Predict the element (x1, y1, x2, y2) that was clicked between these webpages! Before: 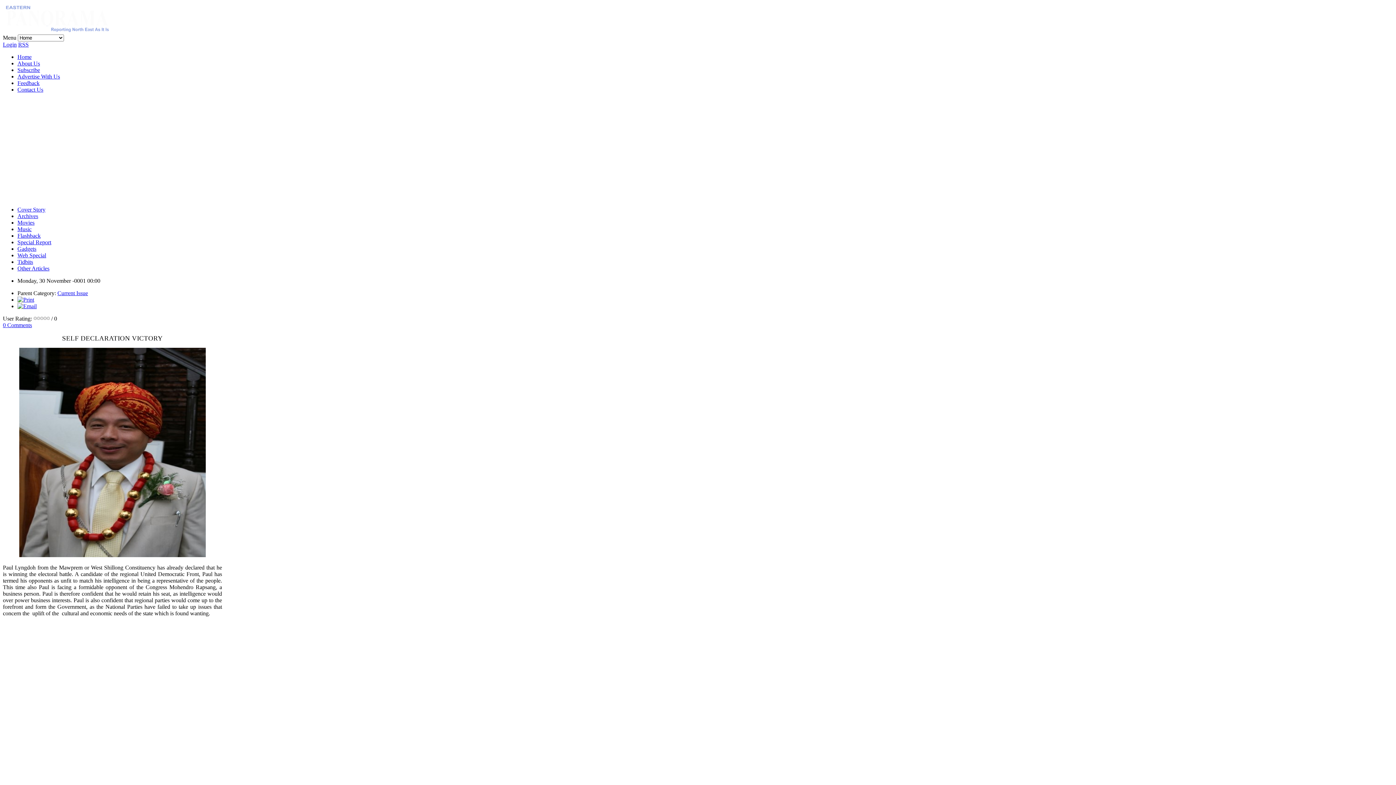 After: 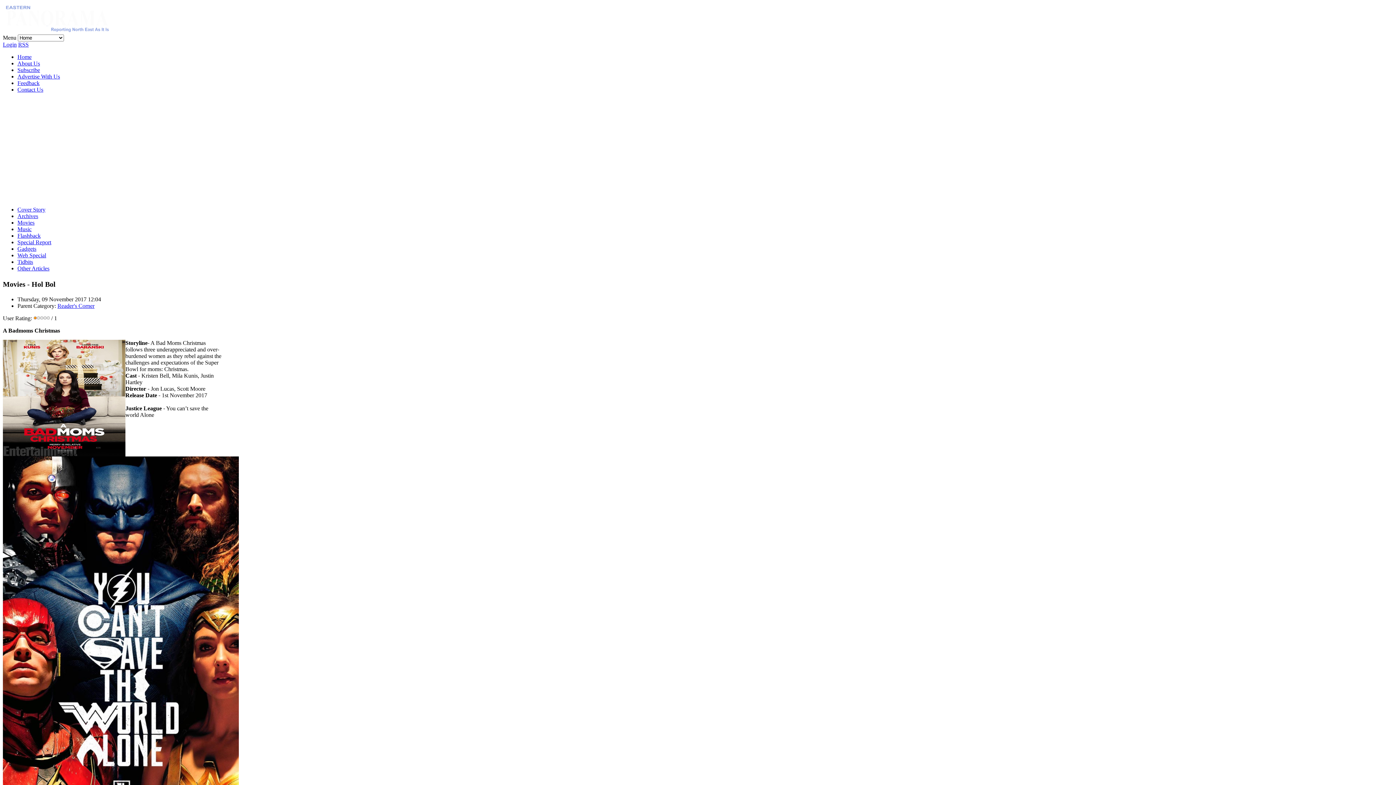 Action: label: Movies bbox: (17, 219, 34, 225)